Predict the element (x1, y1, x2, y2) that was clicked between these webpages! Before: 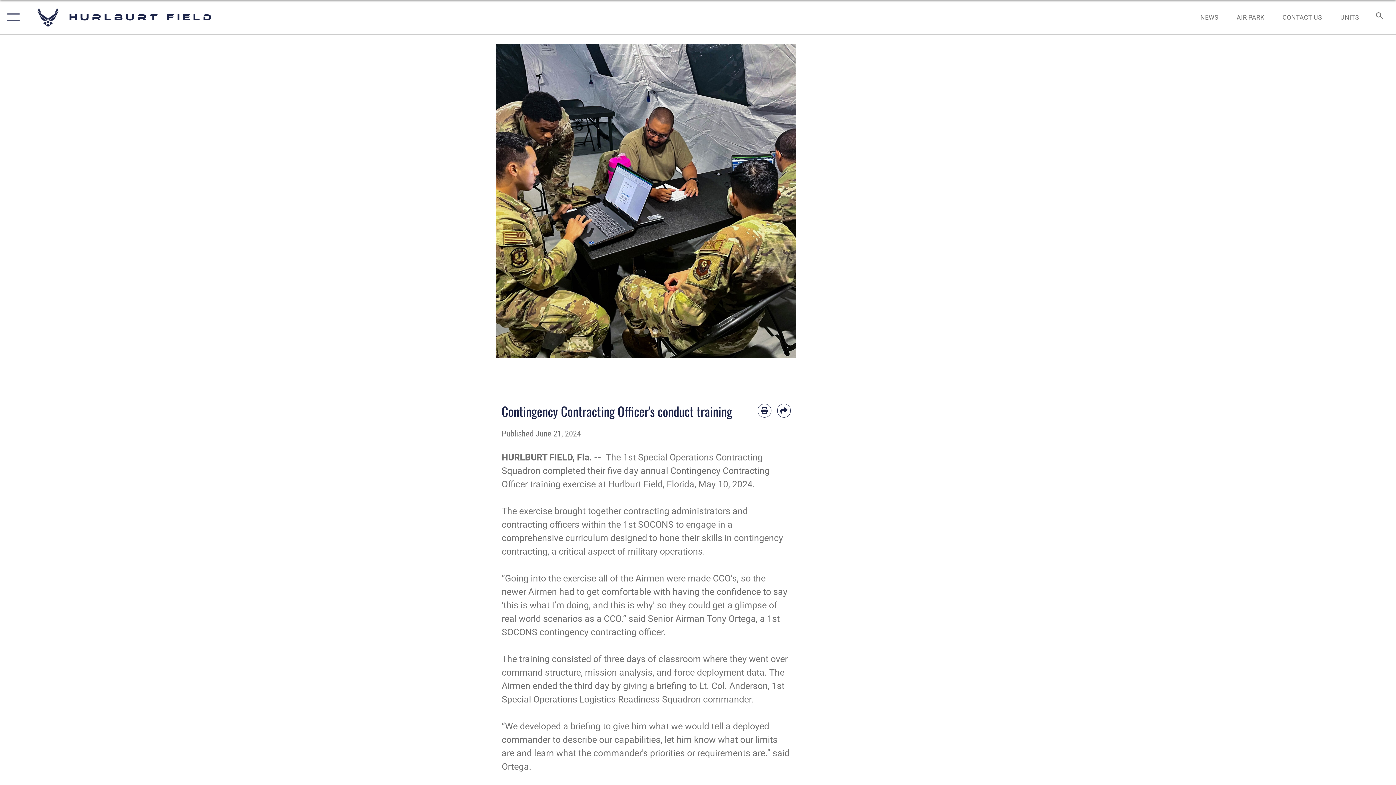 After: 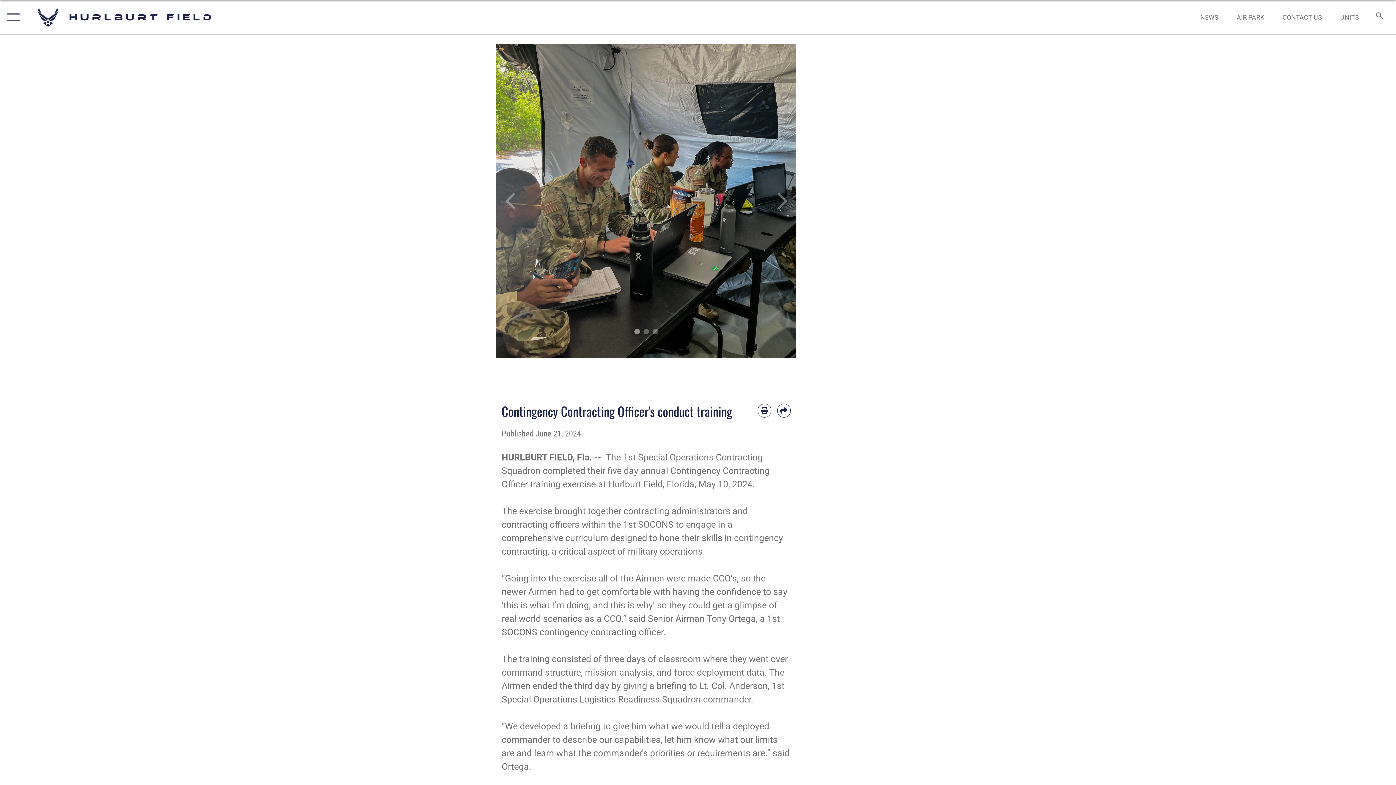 Action: label: 0 bbox: (634, 329, 640, 334)